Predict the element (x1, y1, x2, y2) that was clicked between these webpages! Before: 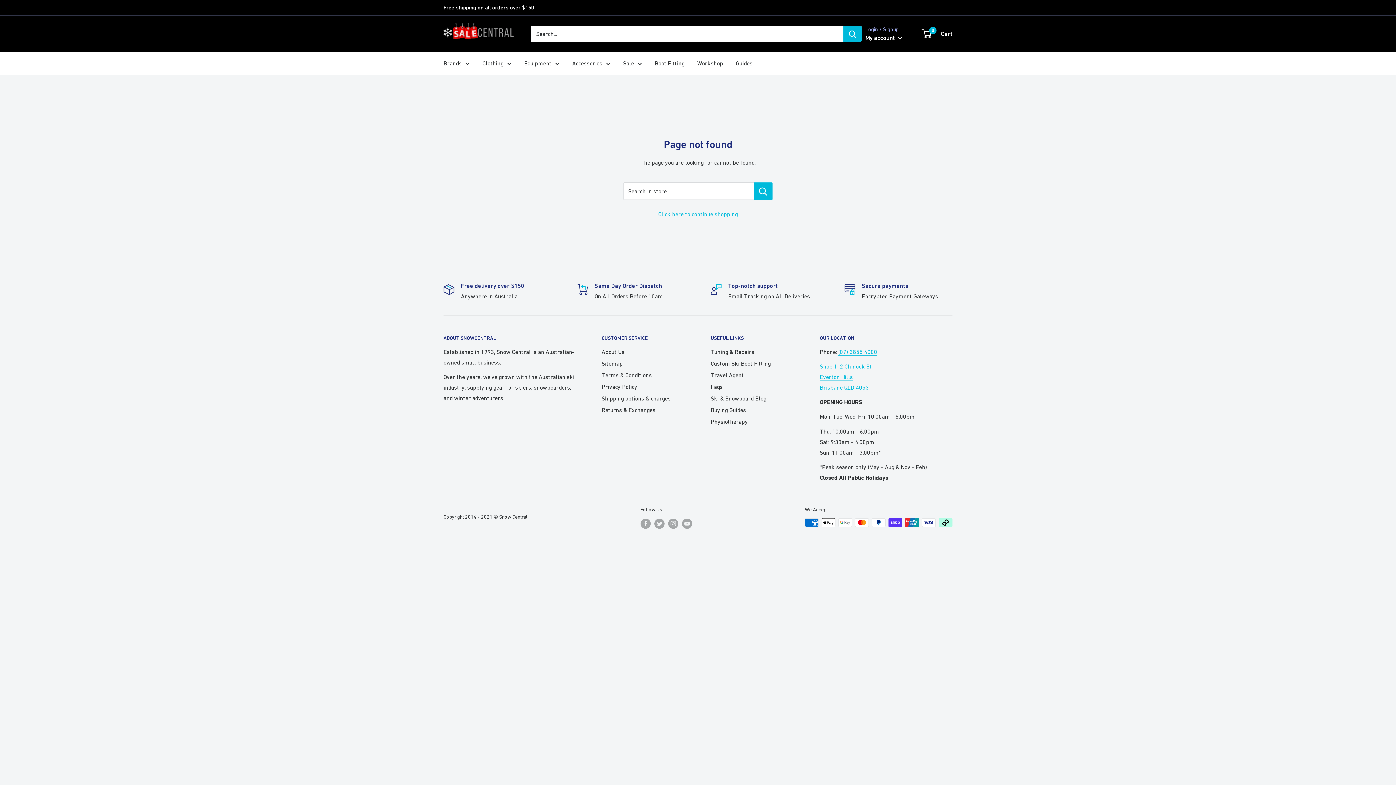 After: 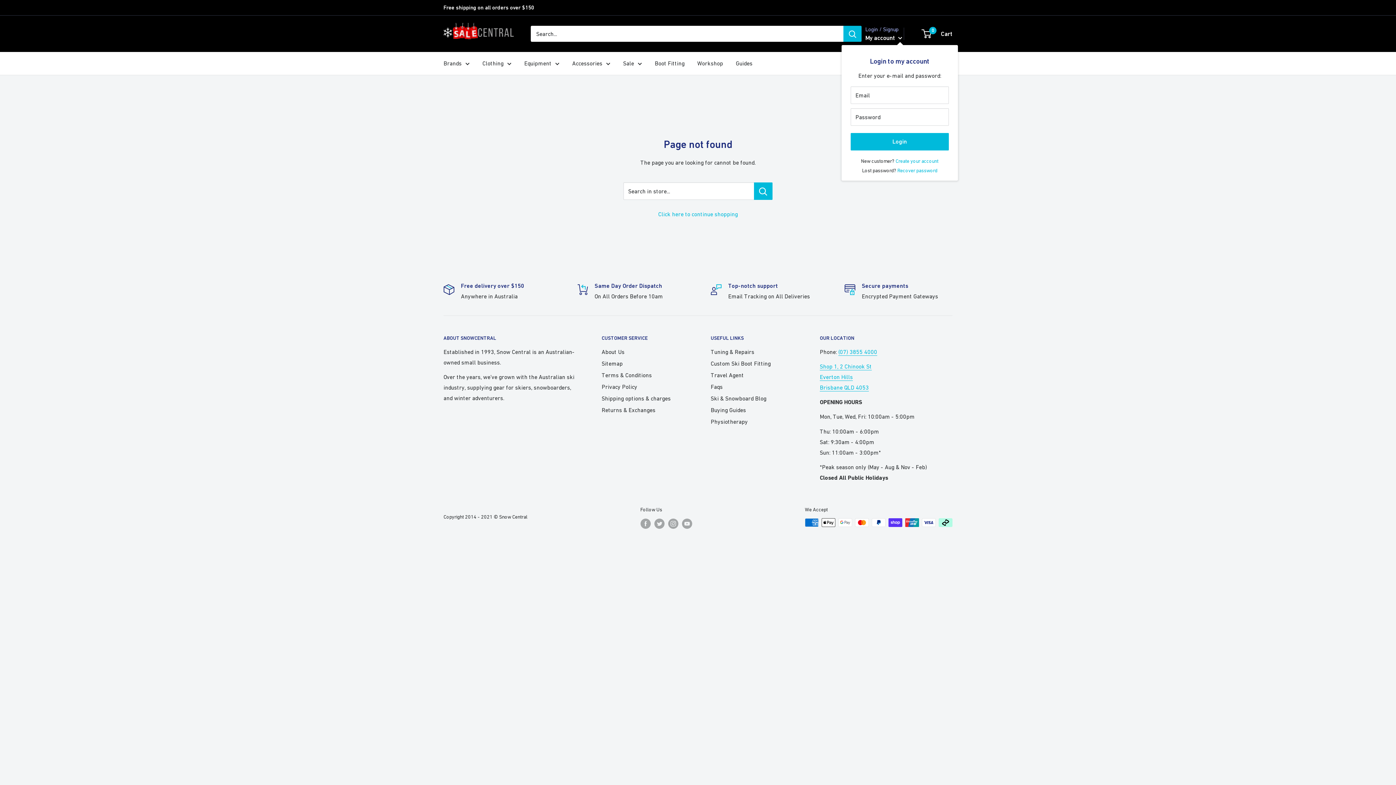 Action: label: My account  bbox: (865, 32, 902, 43)